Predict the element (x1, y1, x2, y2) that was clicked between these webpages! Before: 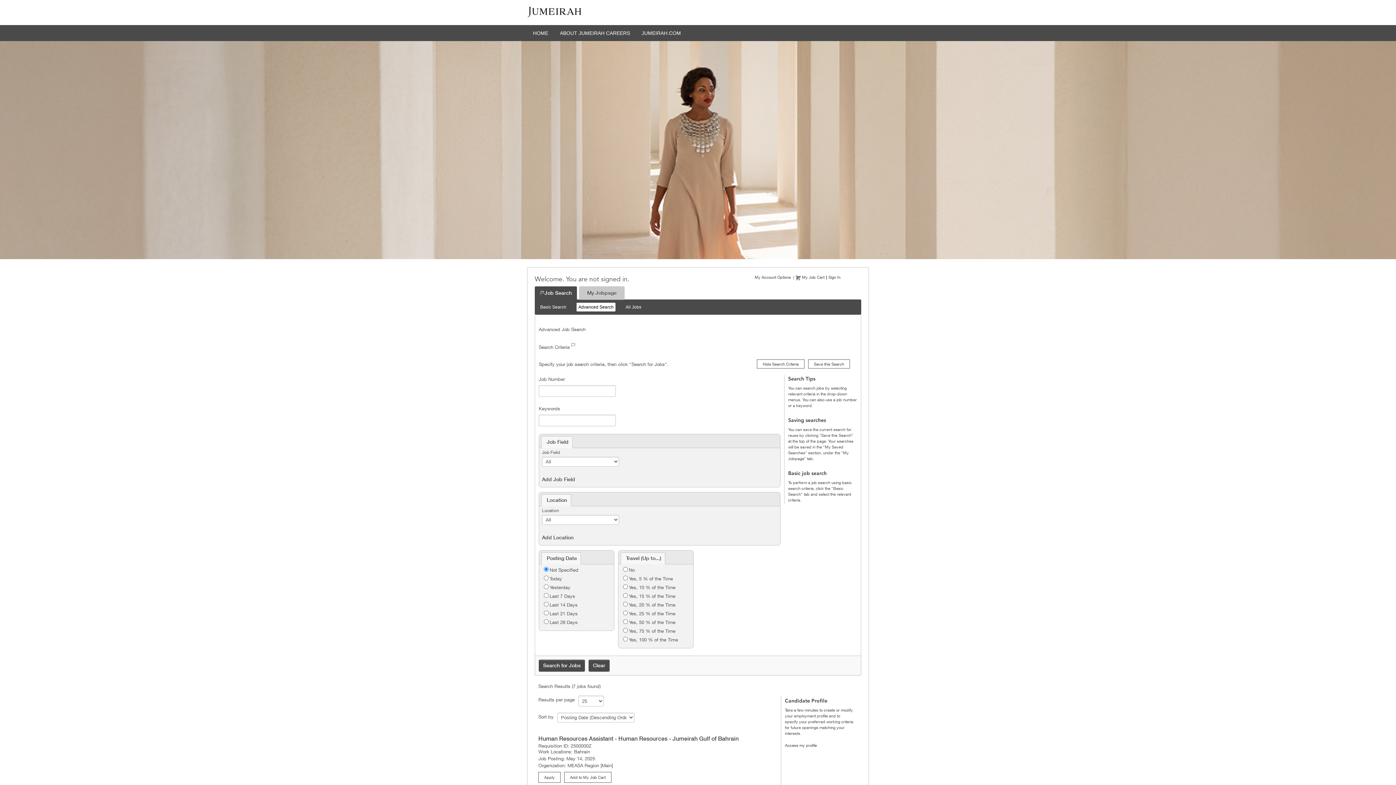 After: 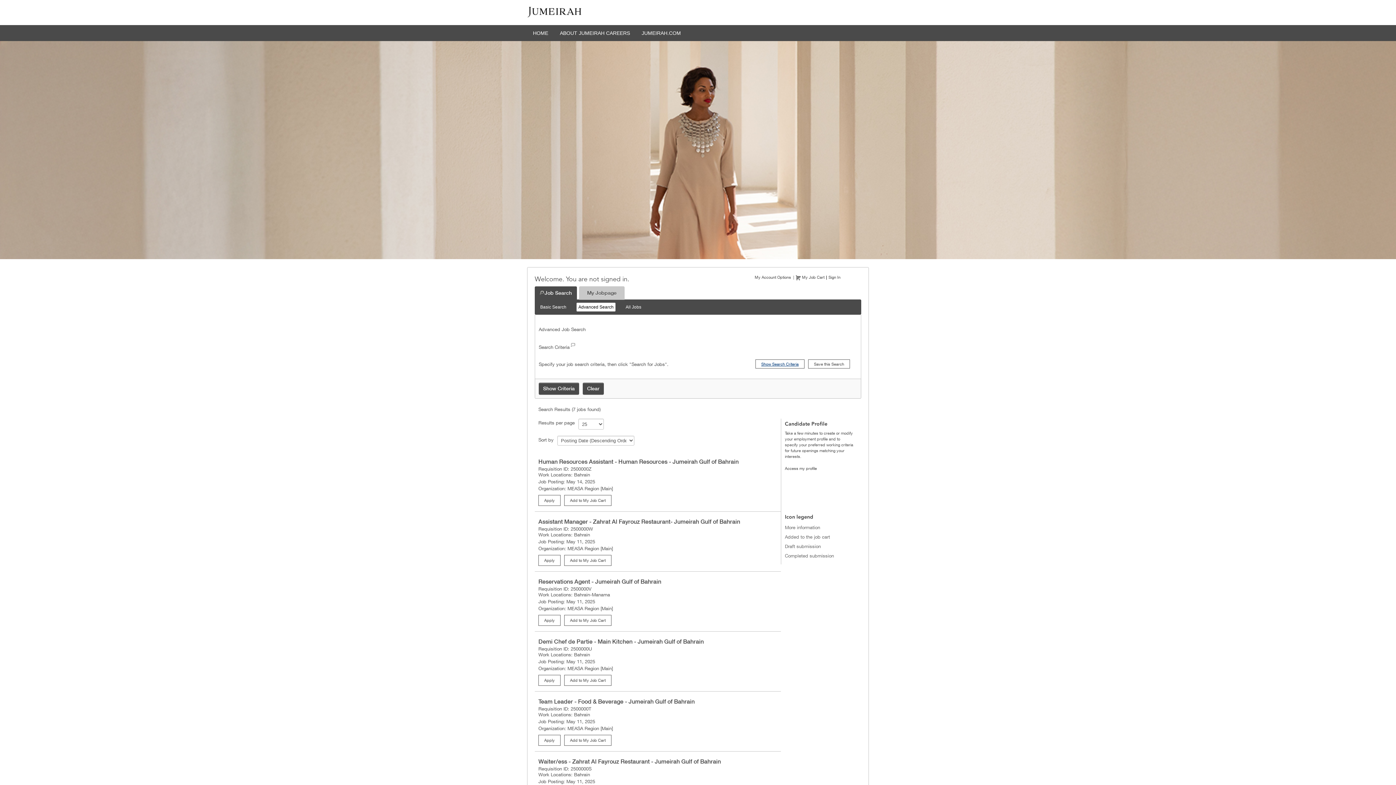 Action: label: Hide Search Criteria bbox: (757, 359, 804, 368)